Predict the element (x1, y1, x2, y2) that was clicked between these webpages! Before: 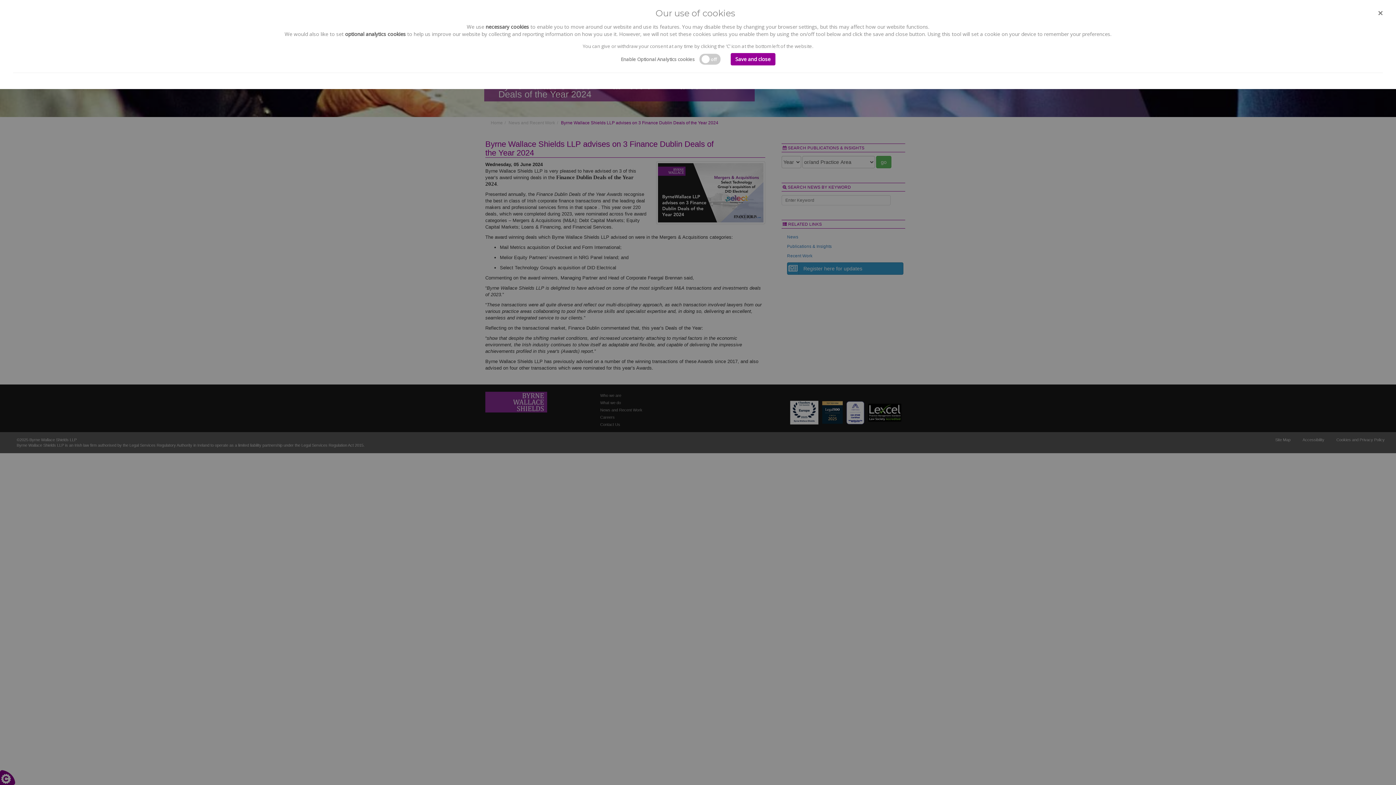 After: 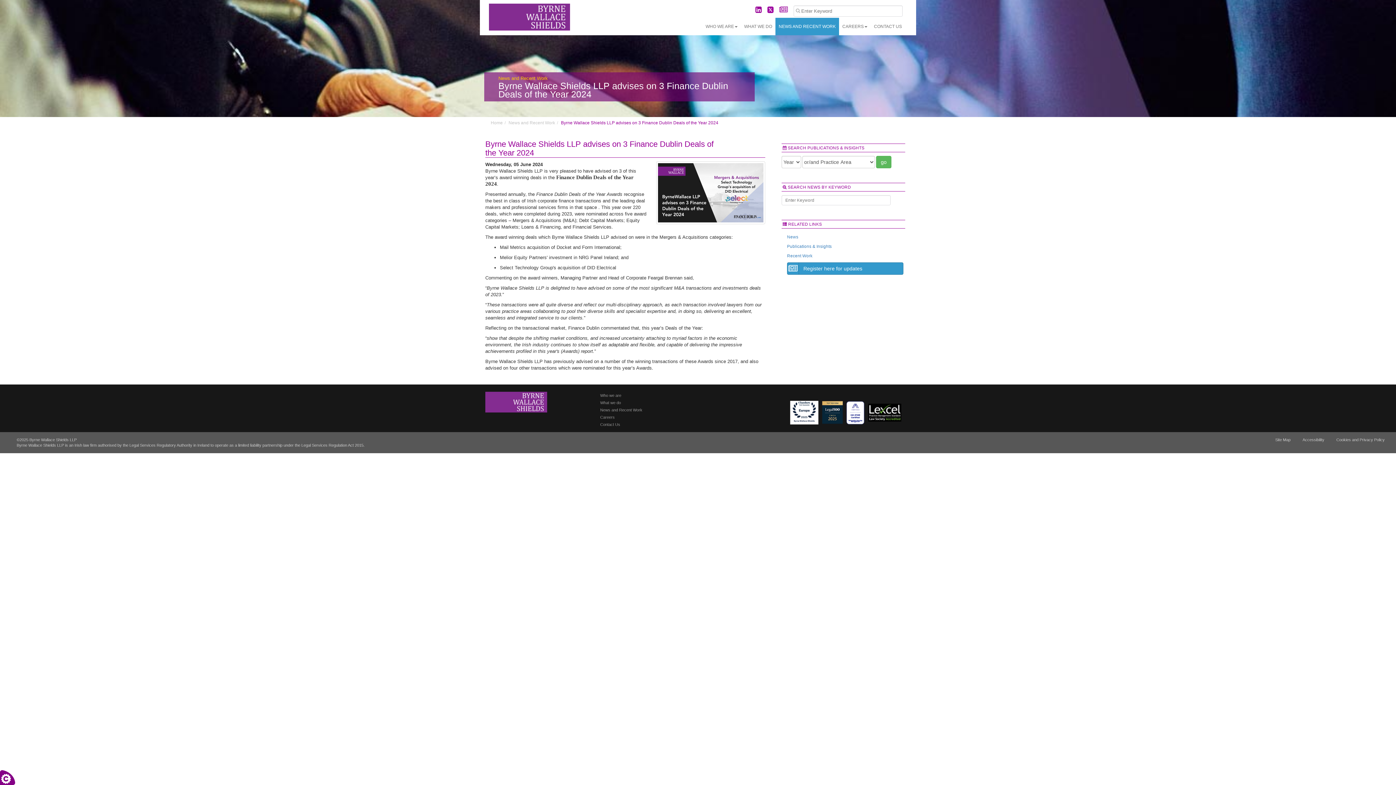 Action: bbox: (730, 53, 775, 65) label: Save and close